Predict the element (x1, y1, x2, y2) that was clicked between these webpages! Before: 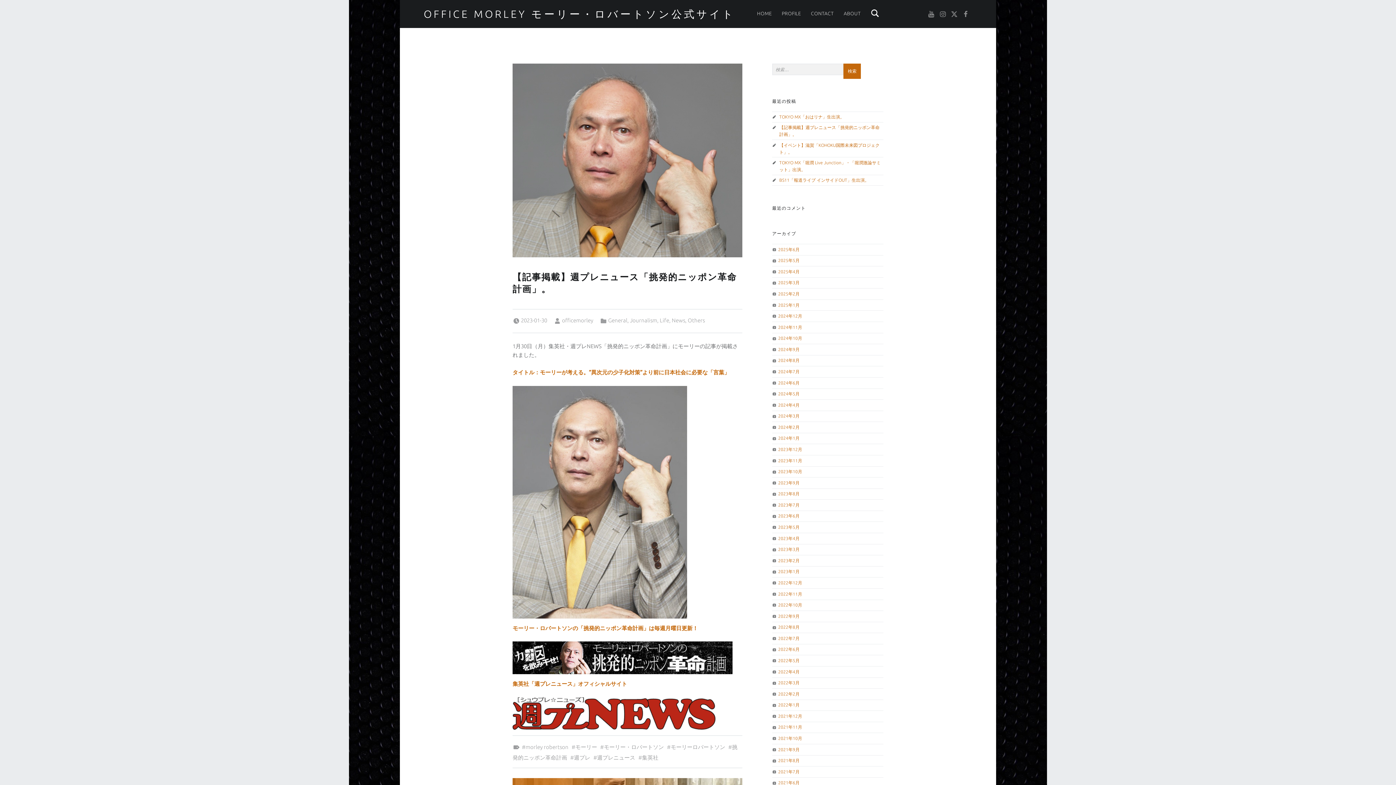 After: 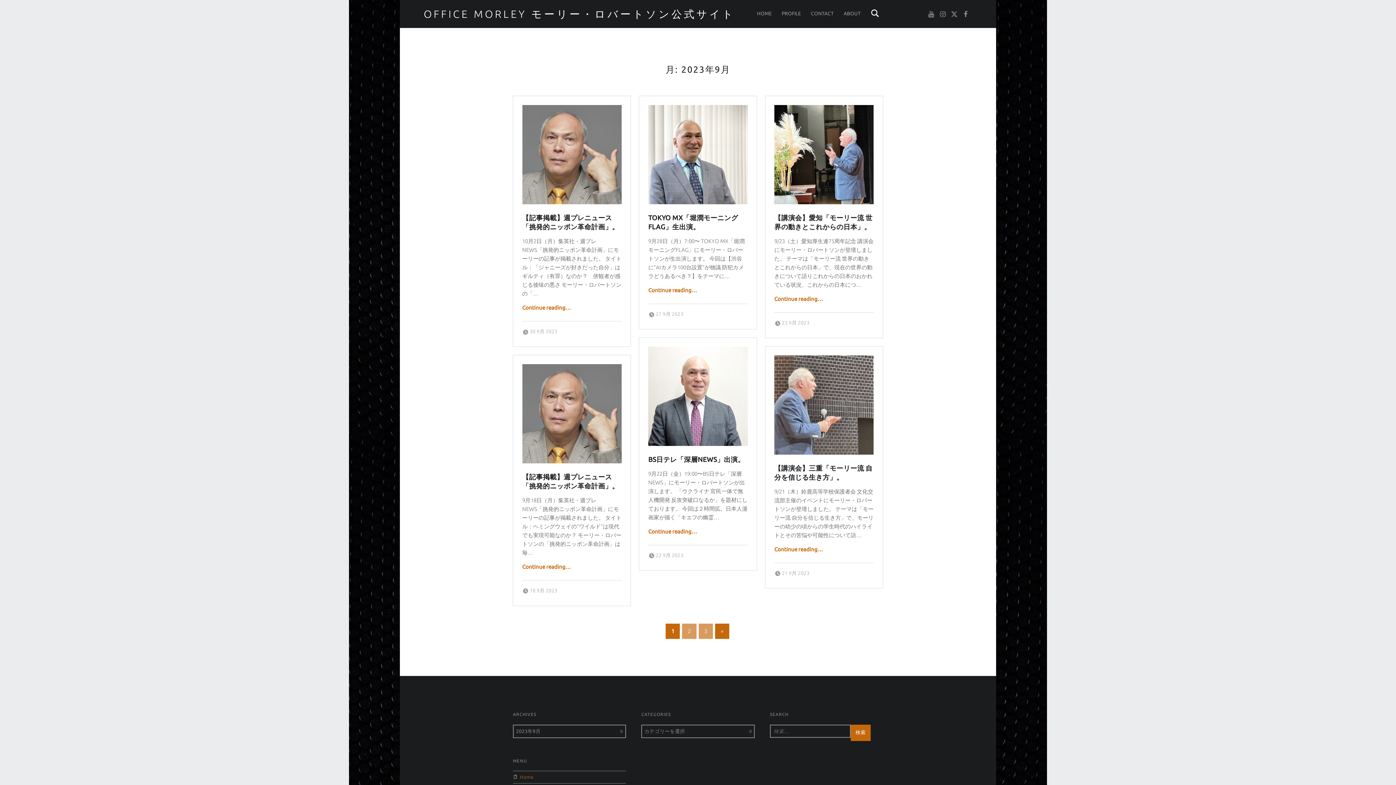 Action: label: 2023年9月 bbox: (778, 480, 799, 485)